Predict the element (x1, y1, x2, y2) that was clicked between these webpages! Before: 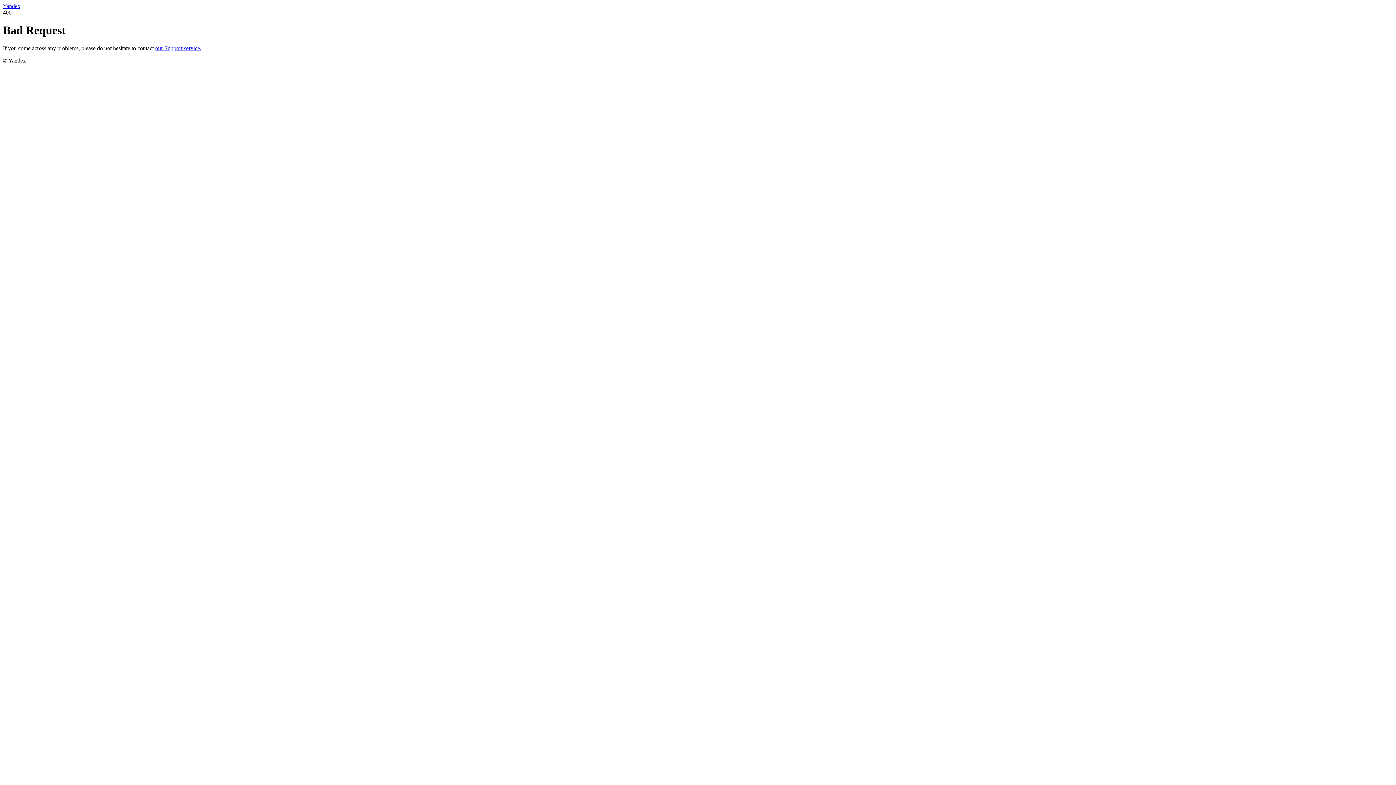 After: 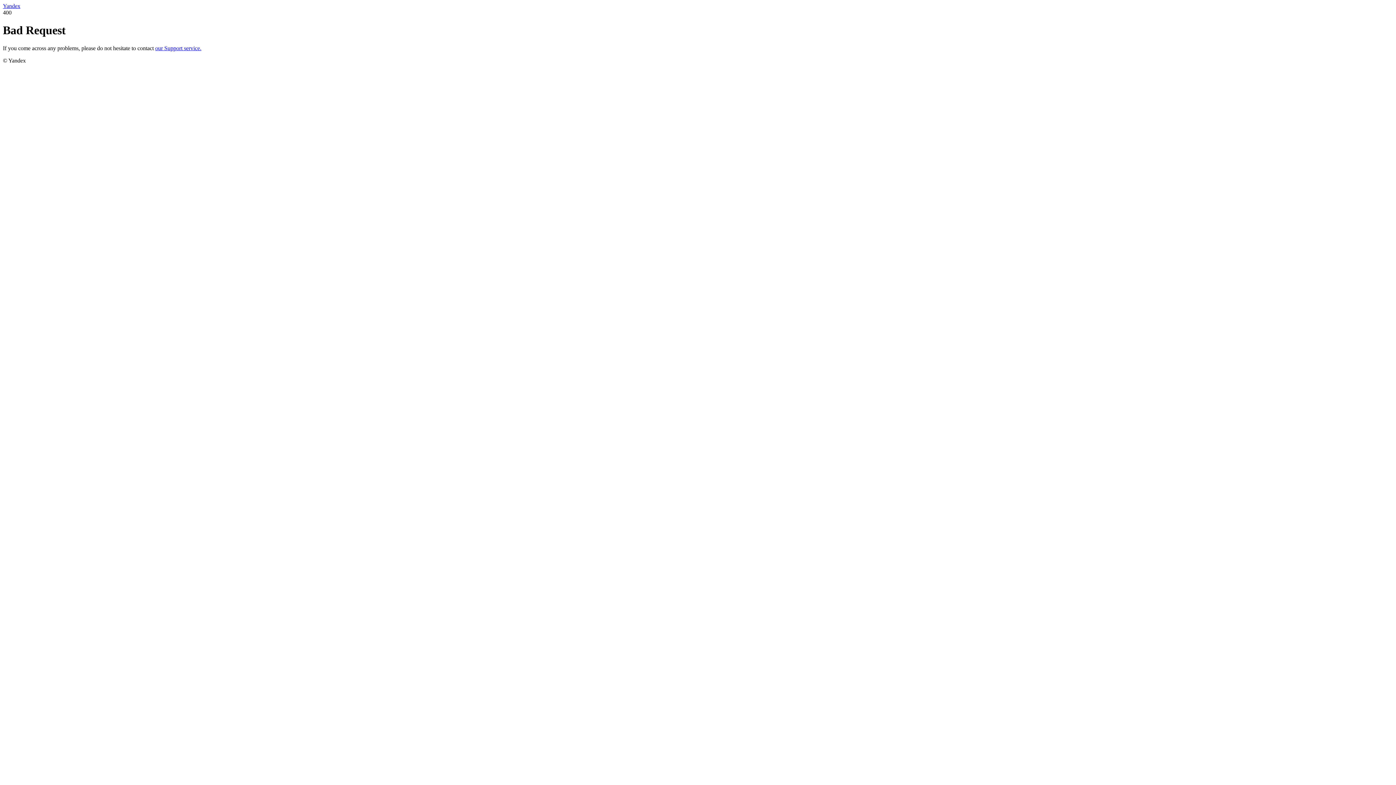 Action: label: our Support service. bbox: (155, 45, 201, 51)